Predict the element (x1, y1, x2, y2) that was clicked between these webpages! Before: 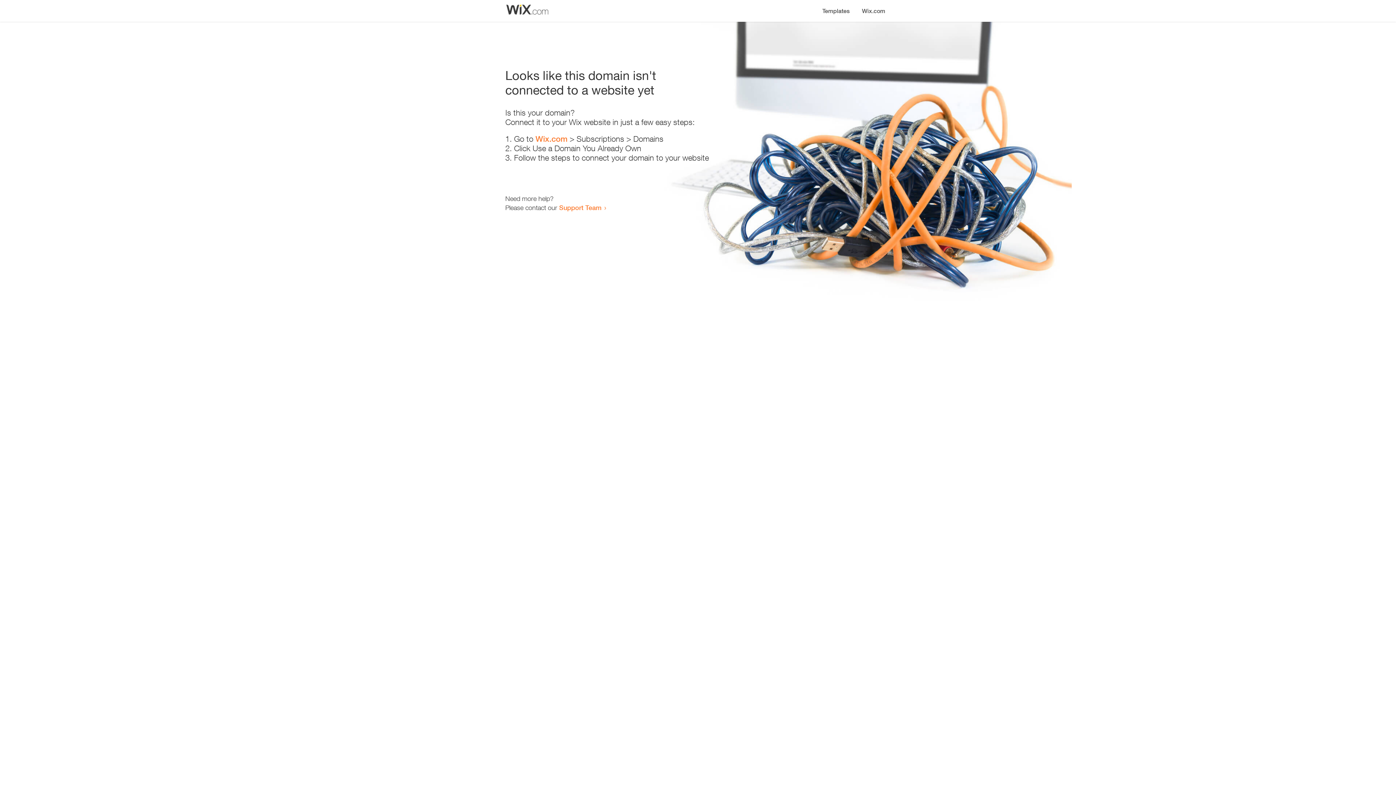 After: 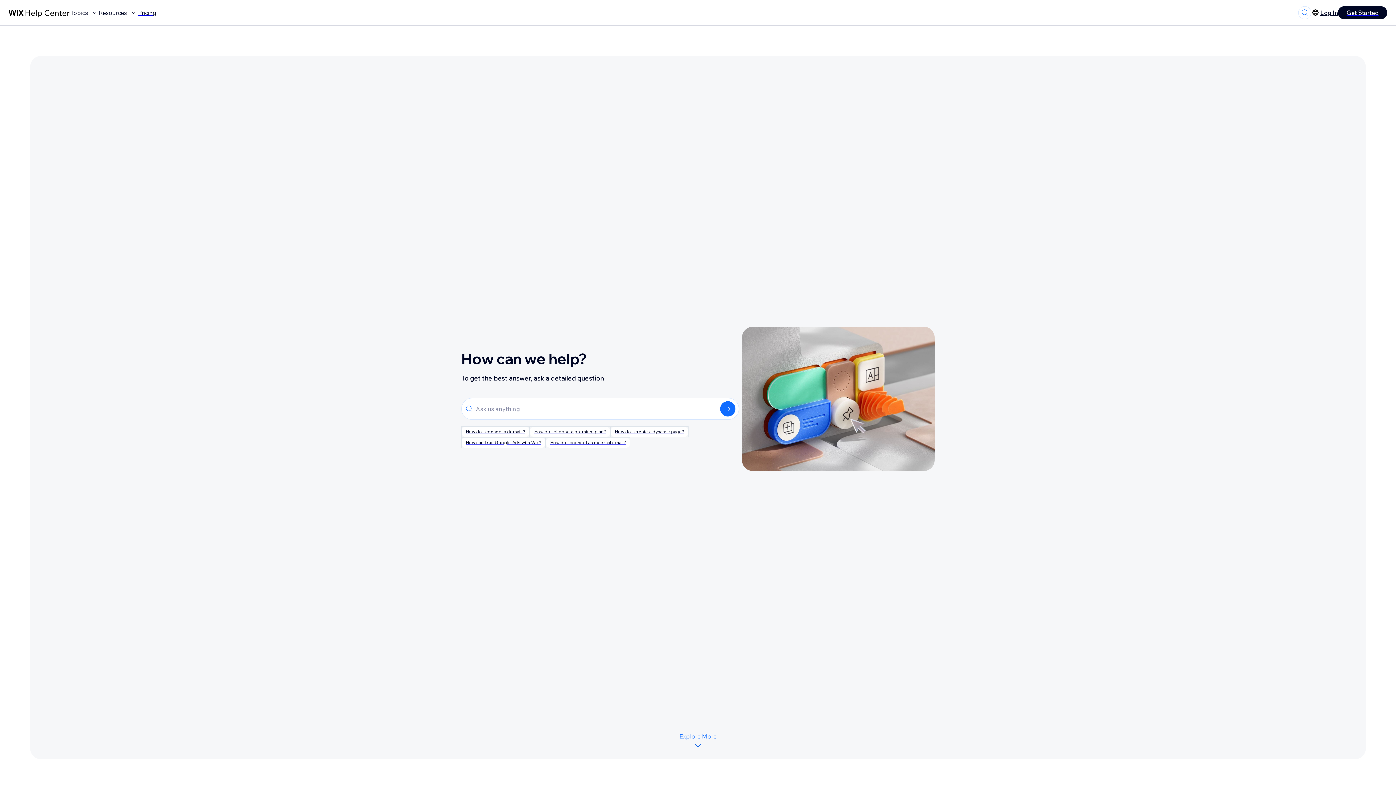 Action: bbox: (559, 203, 601, 211) label: Support Team